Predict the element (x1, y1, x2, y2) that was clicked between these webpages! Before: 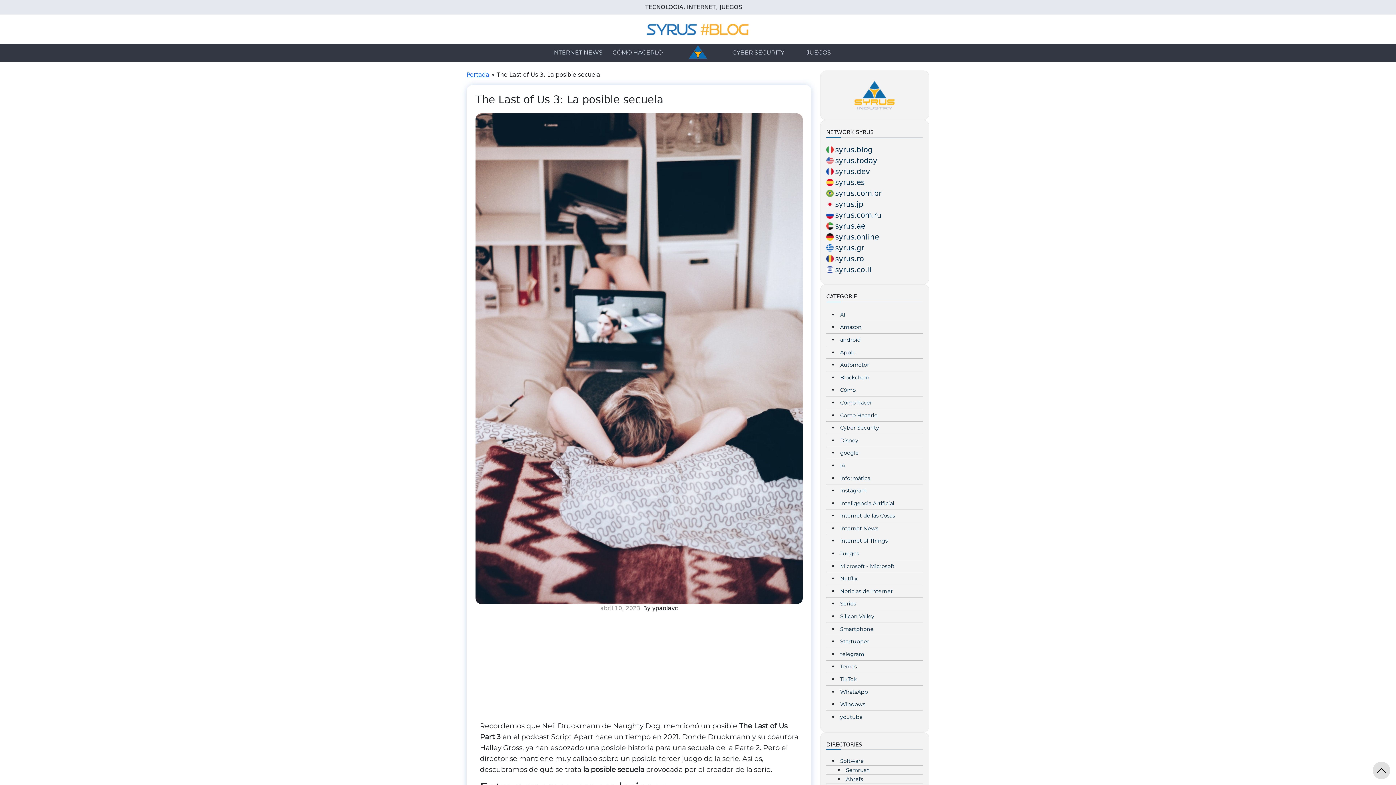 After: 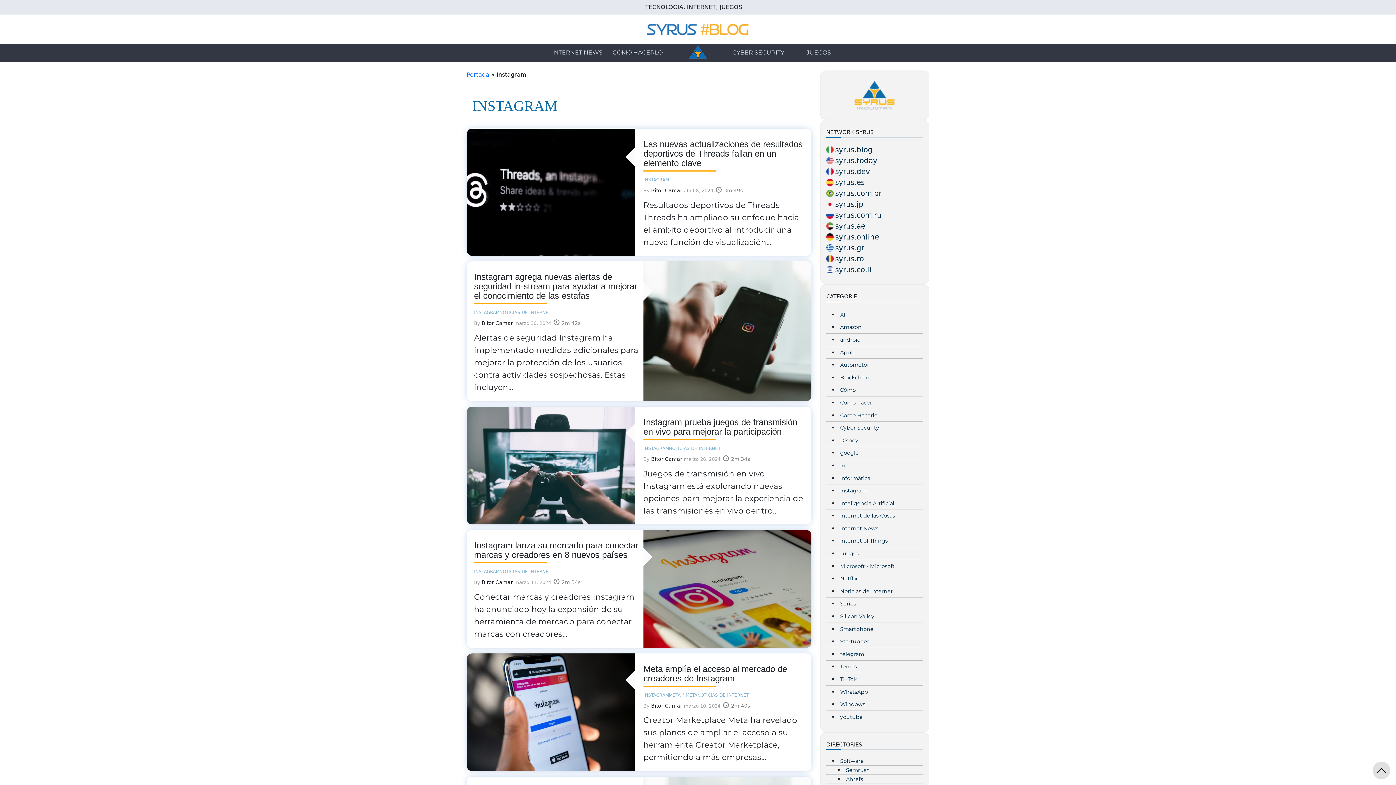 Action: label: Instagram bbox: (840, 487, 866, 494)